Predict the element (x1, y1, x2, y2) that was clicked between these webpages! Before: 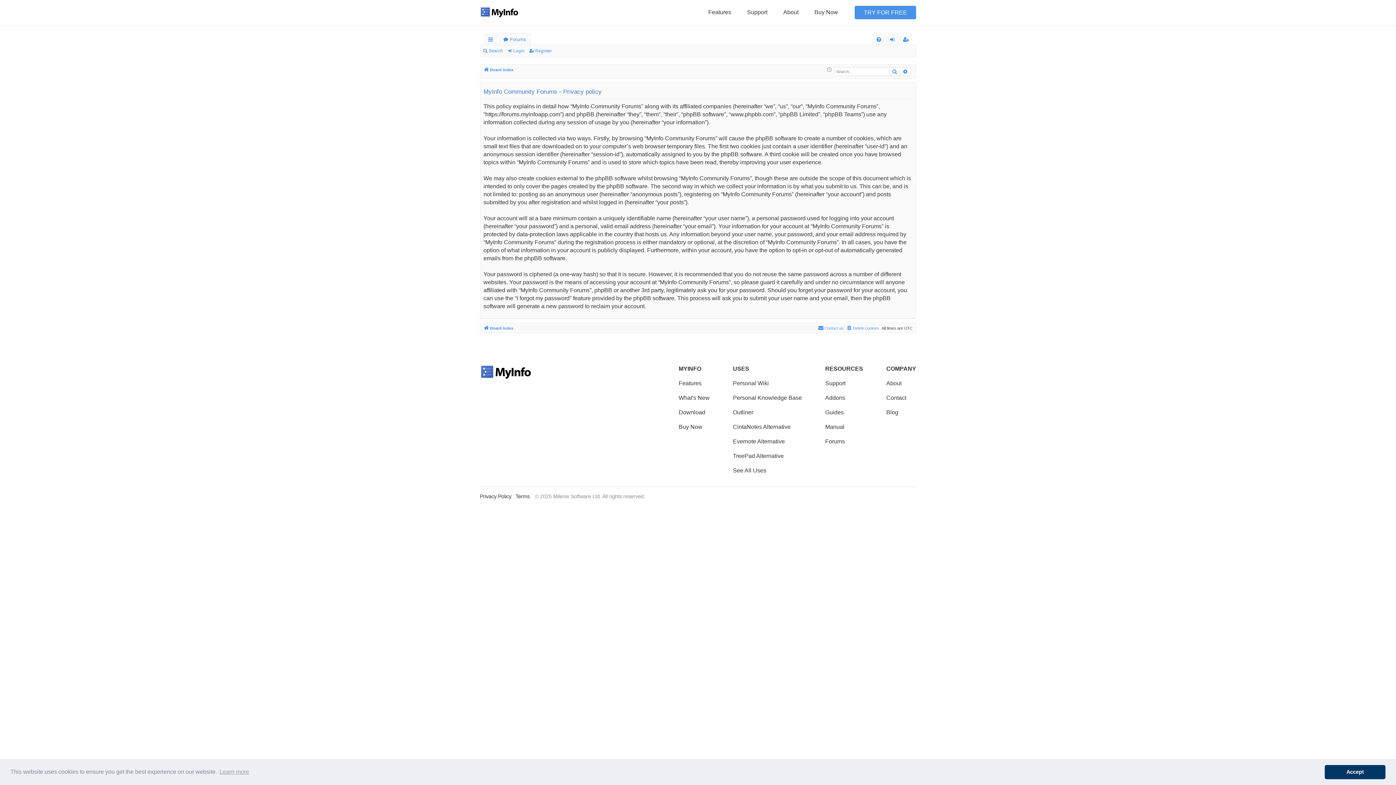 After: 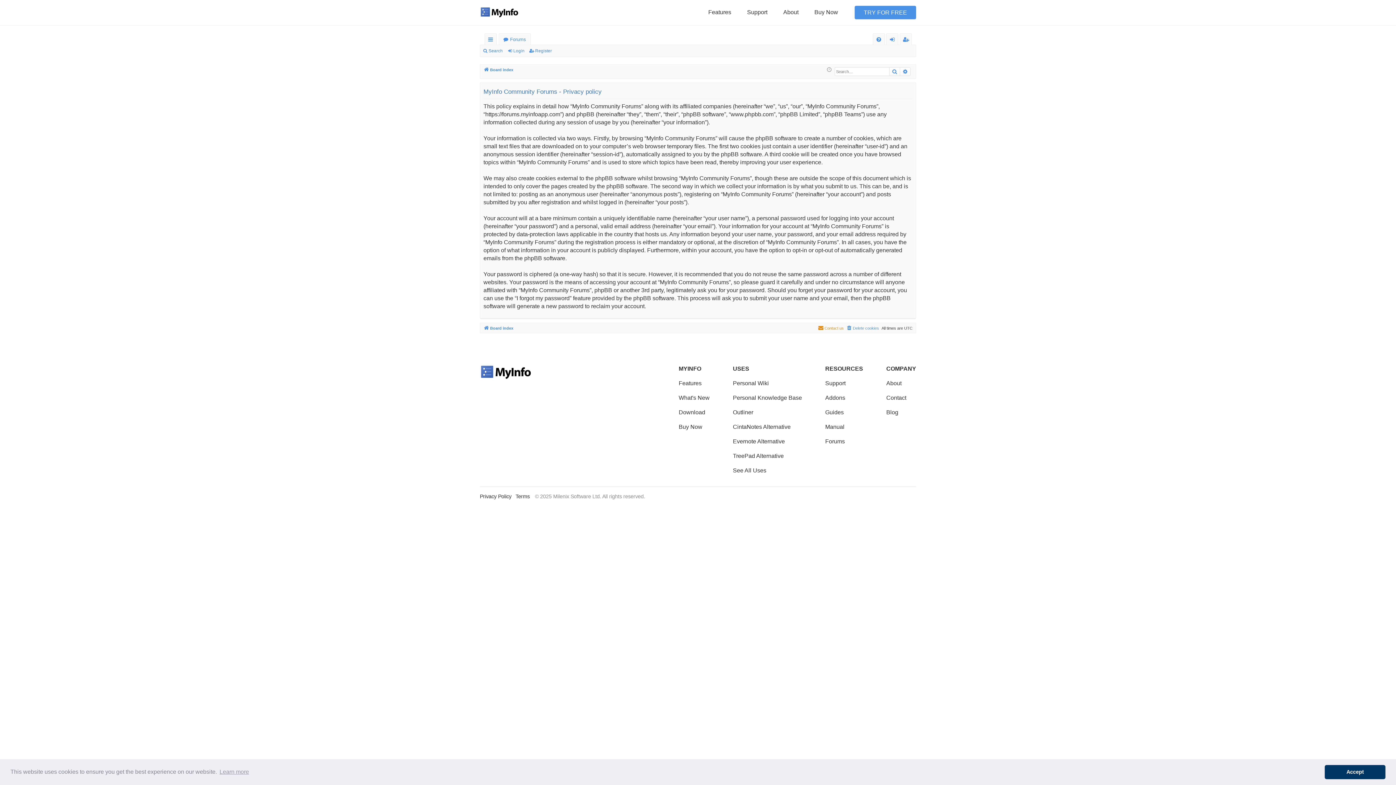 Action: bbox: (818, 324, 844, 332) label: Contact us